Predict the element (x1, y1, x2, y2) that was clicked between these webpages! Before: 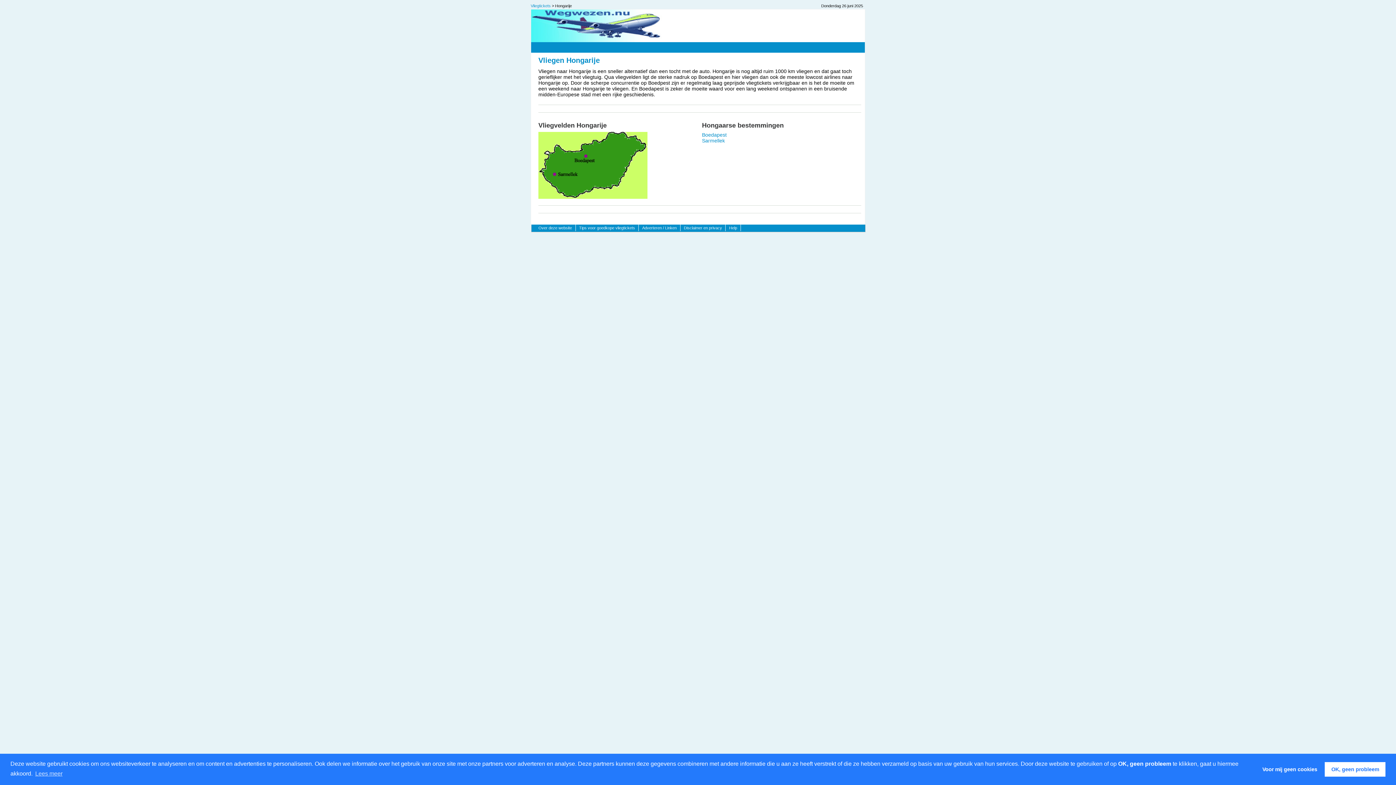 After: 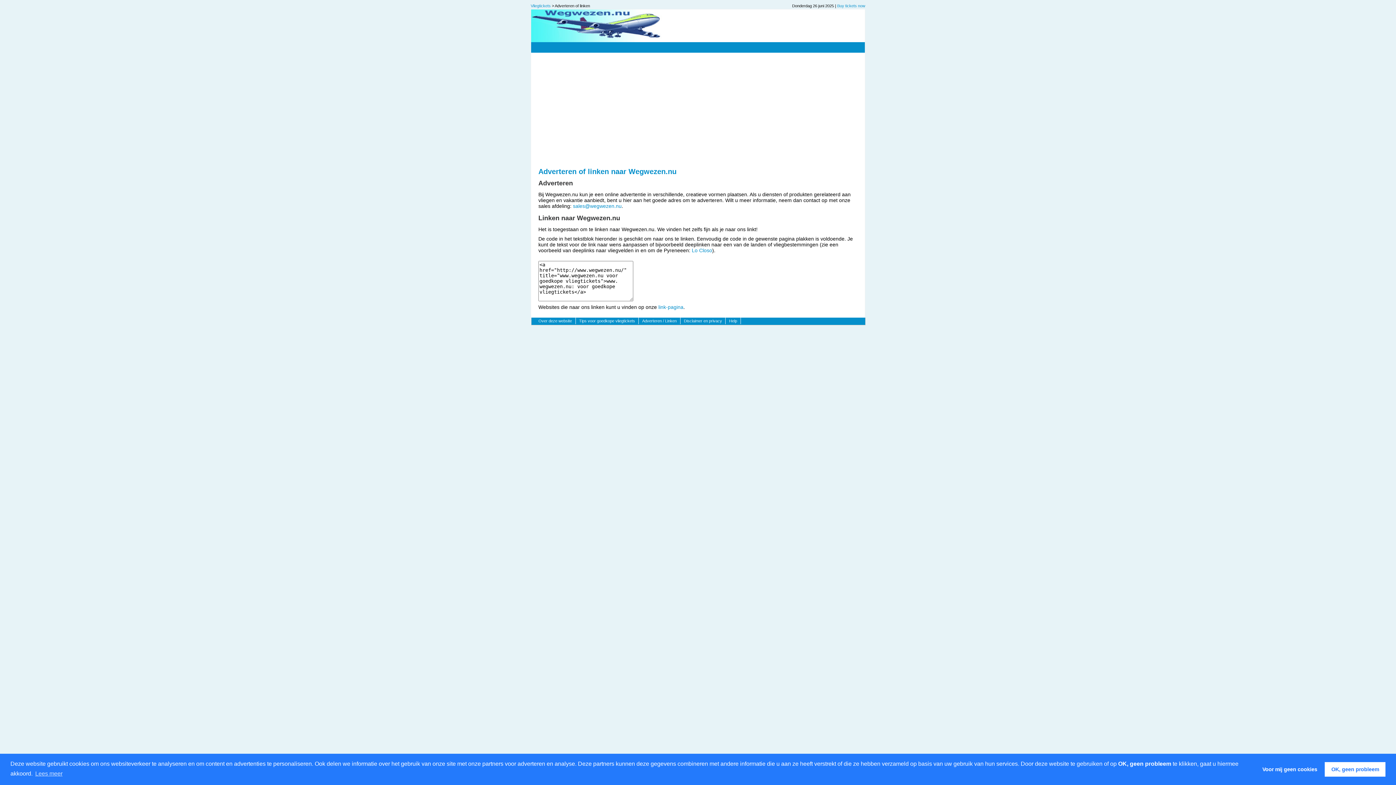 Action: label: Adverteren / Linken bbox: (642, 225, 676, 230)